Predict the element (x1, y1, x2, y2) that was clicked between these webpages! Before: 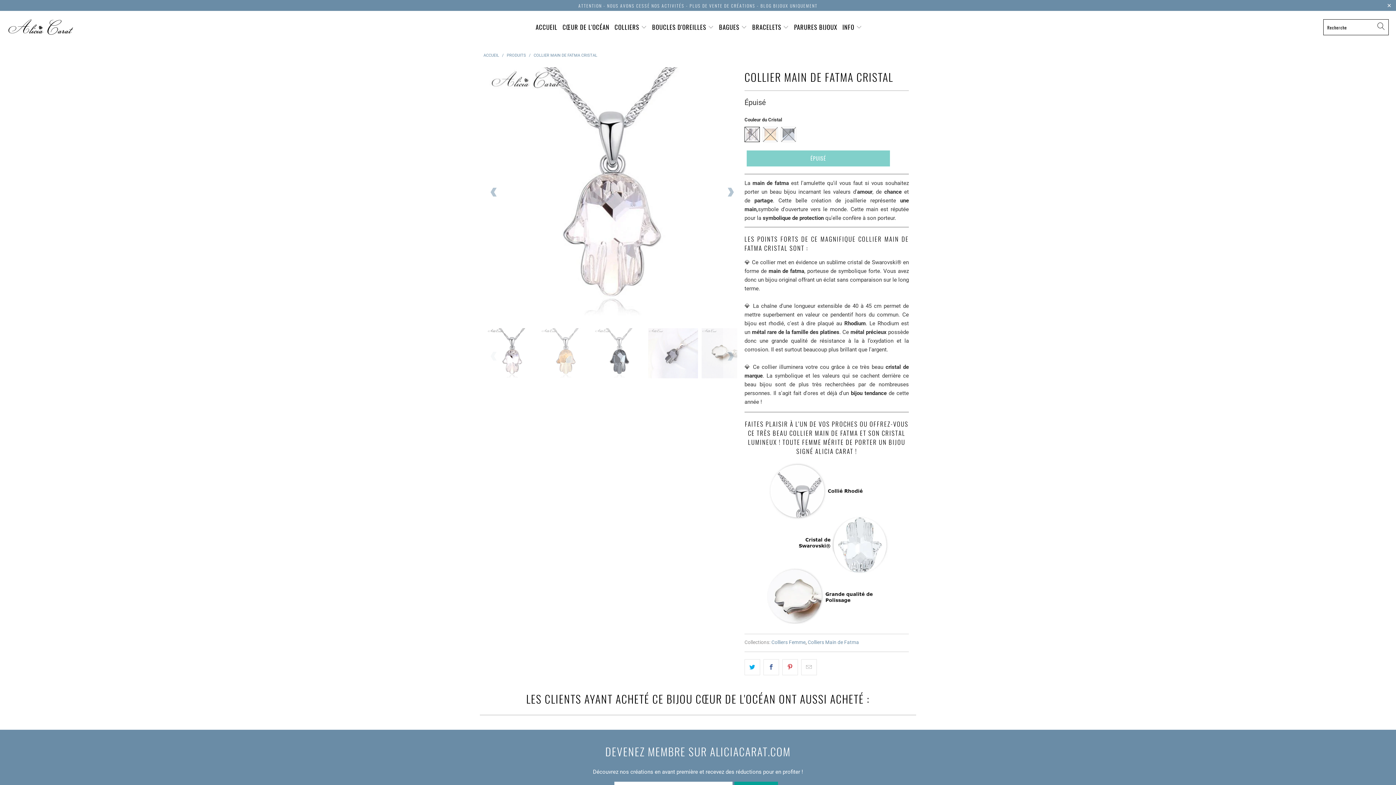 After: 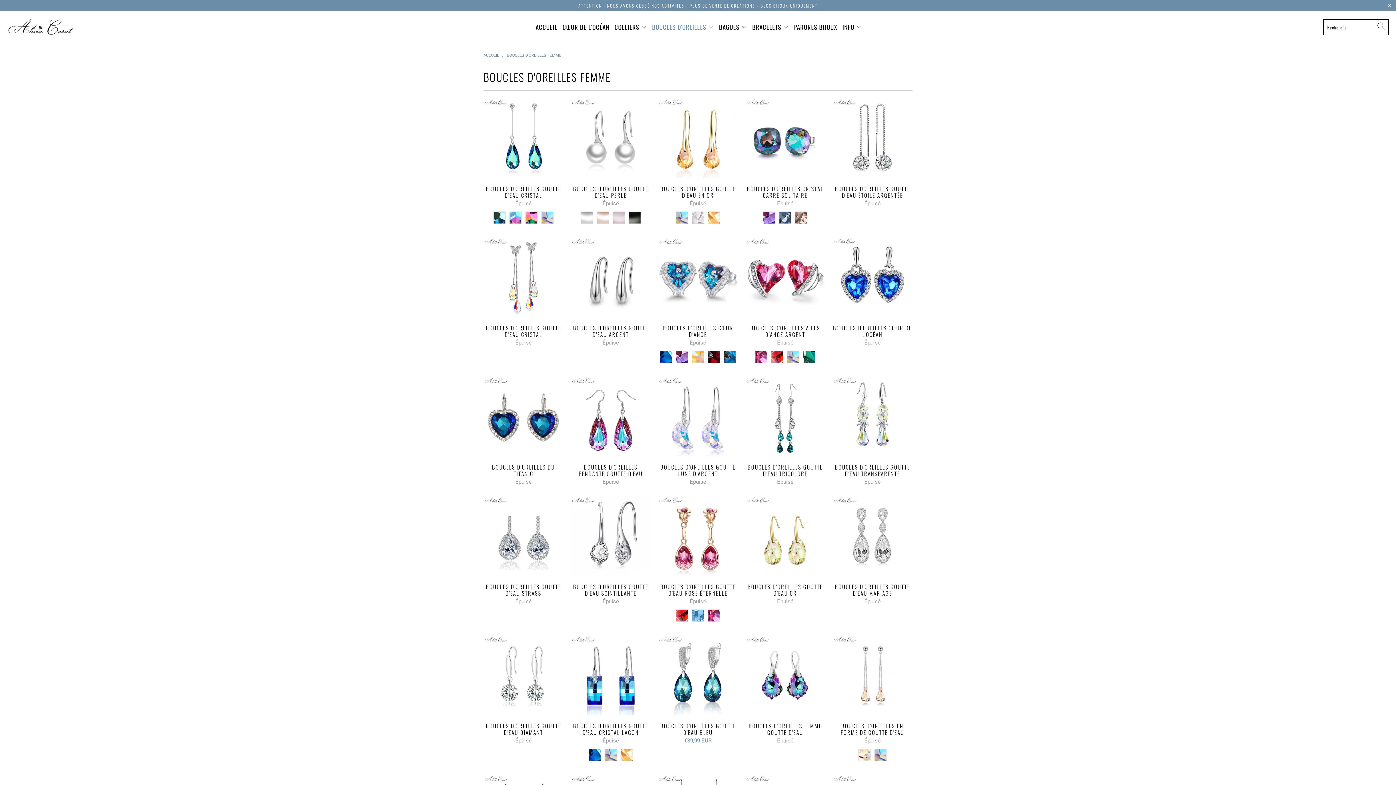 Action: label: BOUCLES D'OREILLES  bbox: (652, 18, 714, 36)